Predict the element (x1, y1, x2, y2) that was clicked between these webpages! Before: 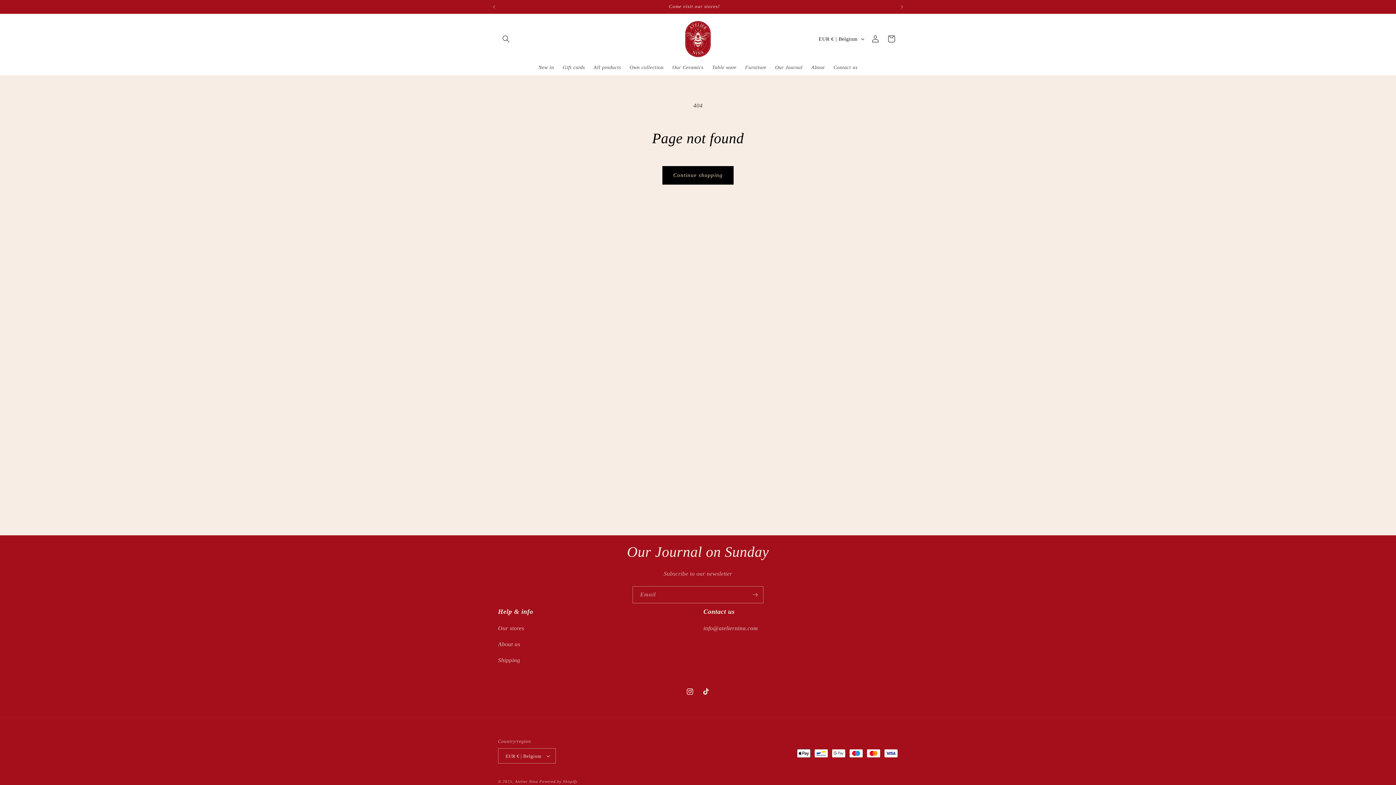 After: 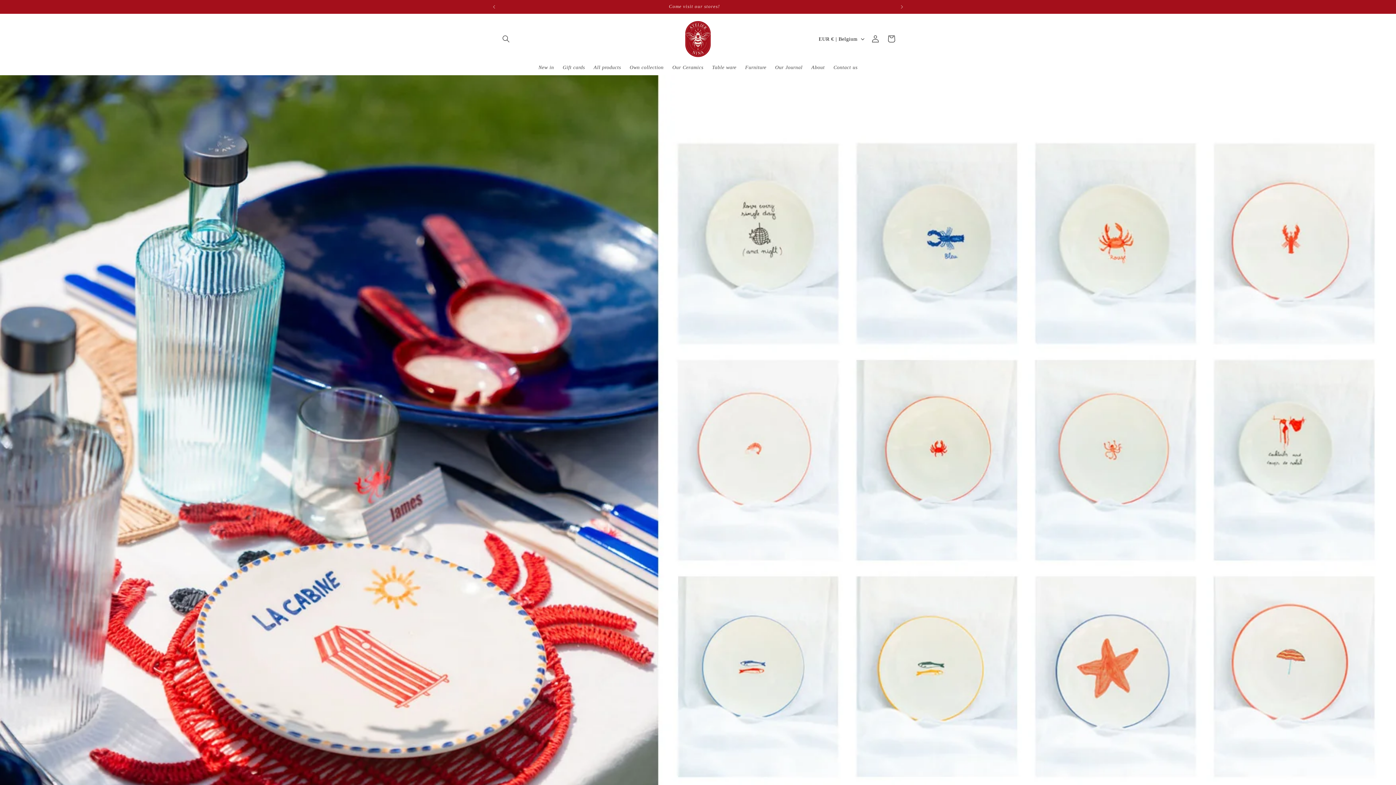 Action: bbox: (515, 779, 538, 784) label: Atelier Nina